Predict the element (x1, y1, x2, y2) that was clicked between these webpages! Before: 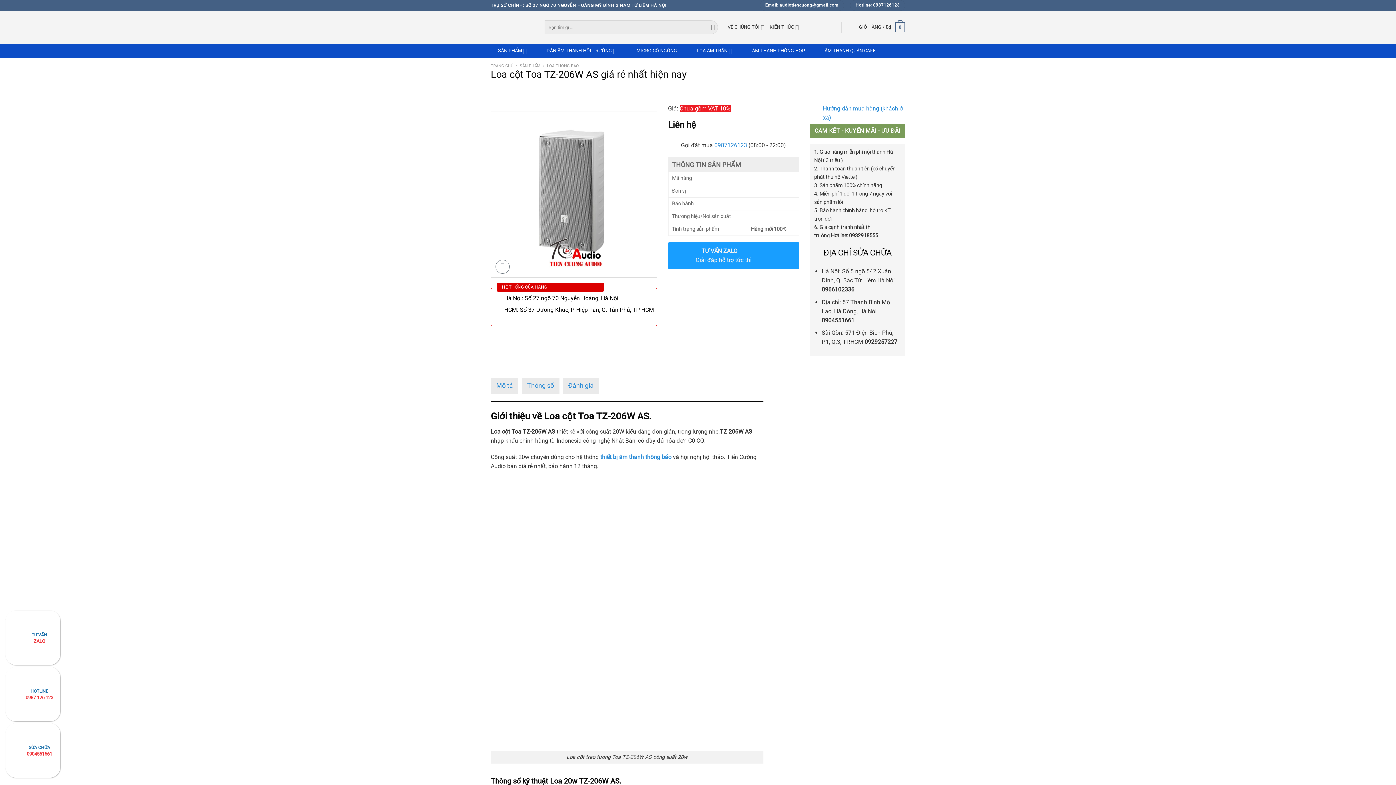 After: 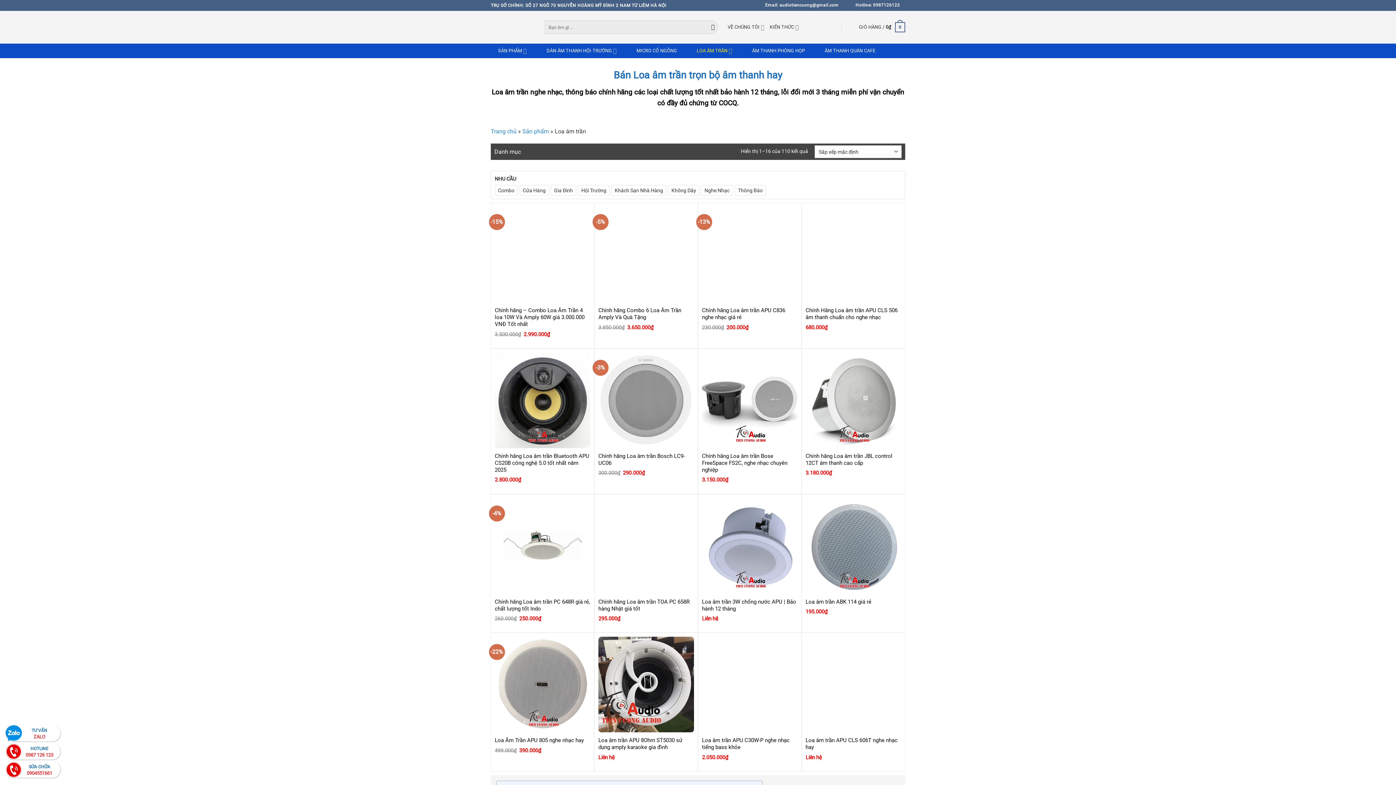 Action: label: LOA ÂM TRẦN bbox: (689, 43, 739, 58)